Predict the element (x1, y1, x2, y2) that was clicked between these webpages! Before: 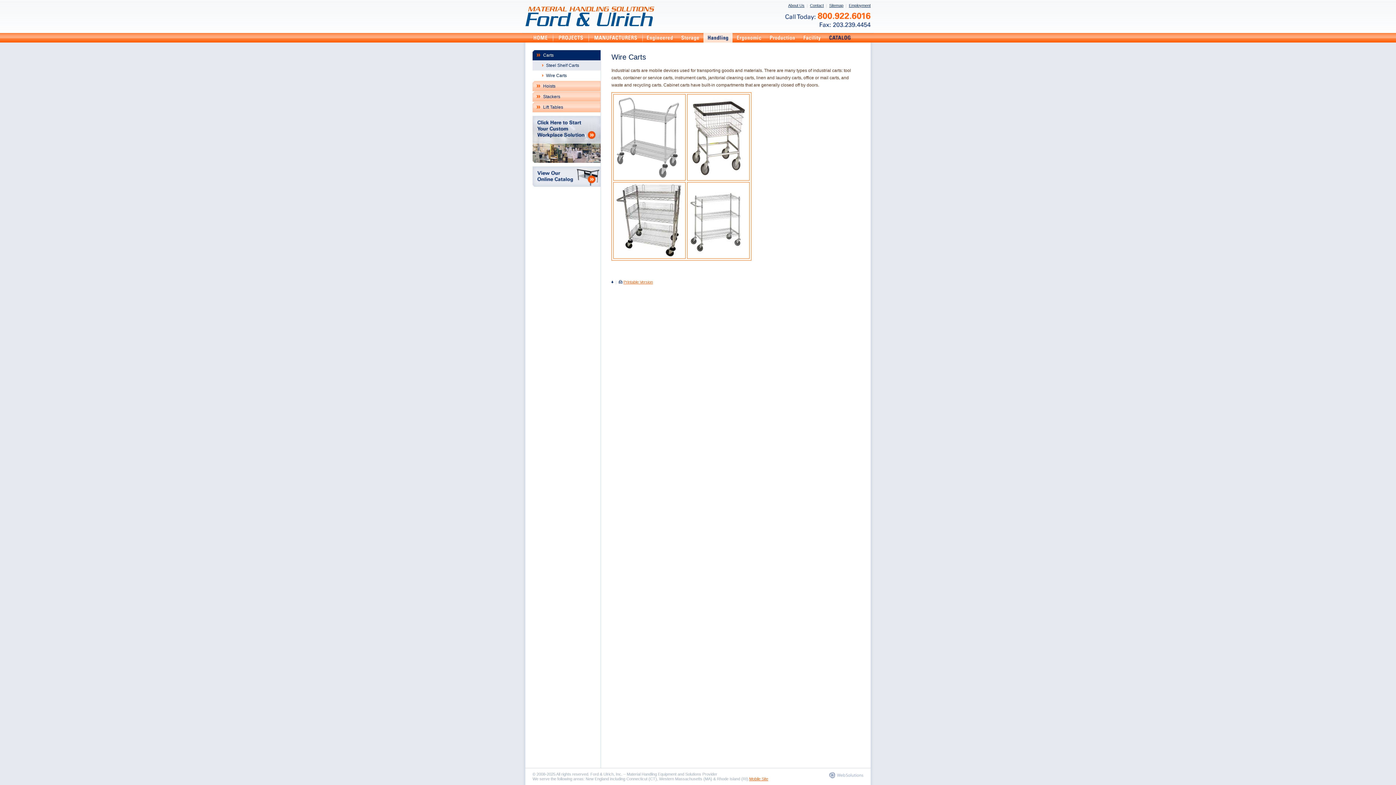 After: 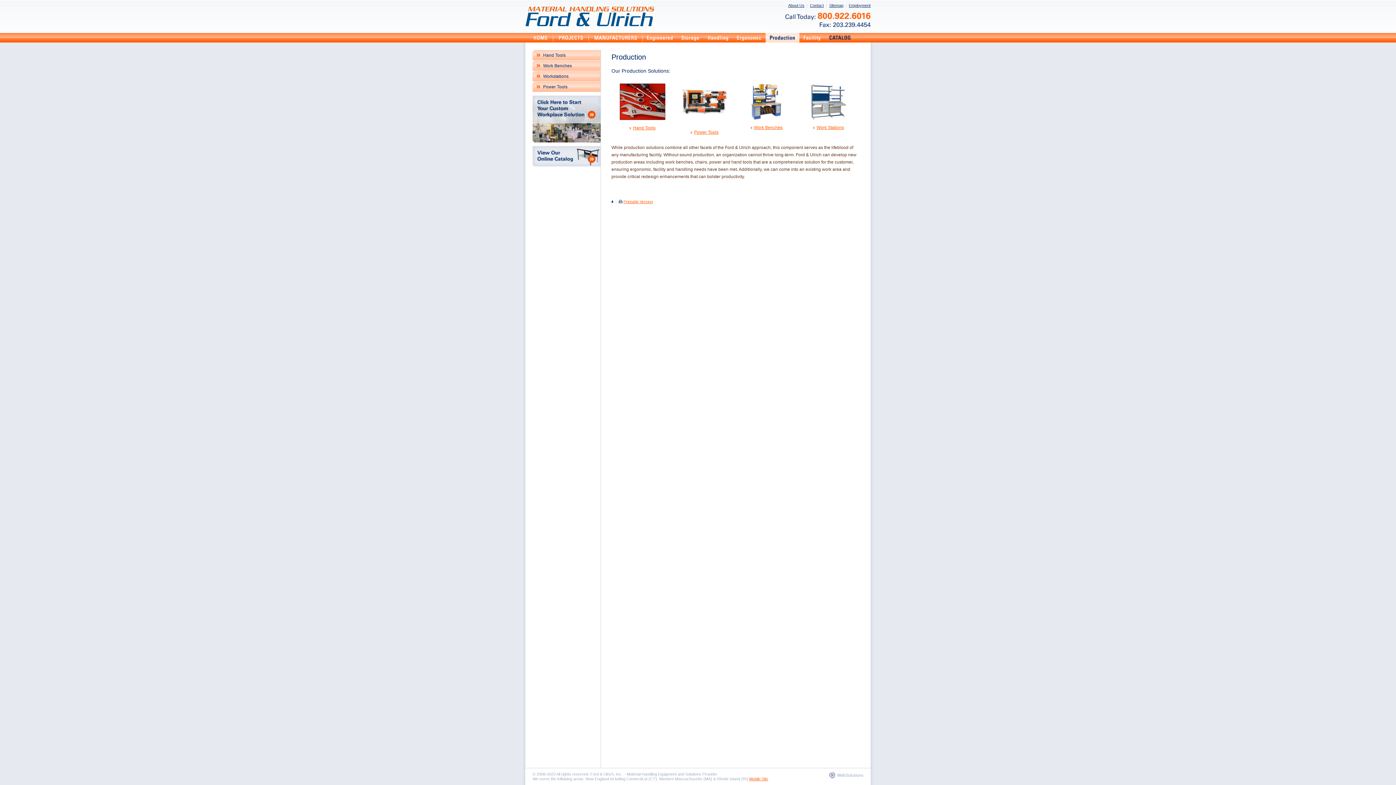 Action: bbox: (765, 38, 799, 43)